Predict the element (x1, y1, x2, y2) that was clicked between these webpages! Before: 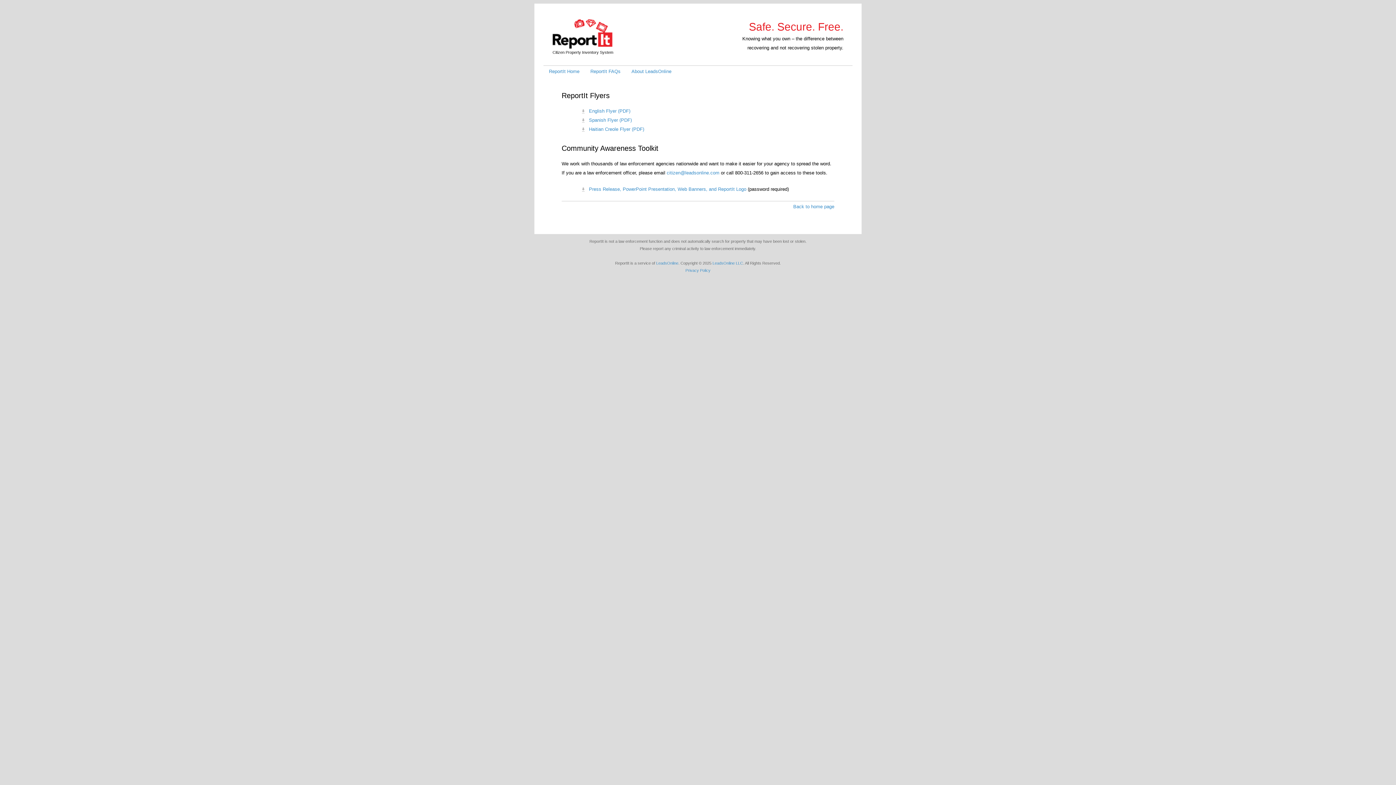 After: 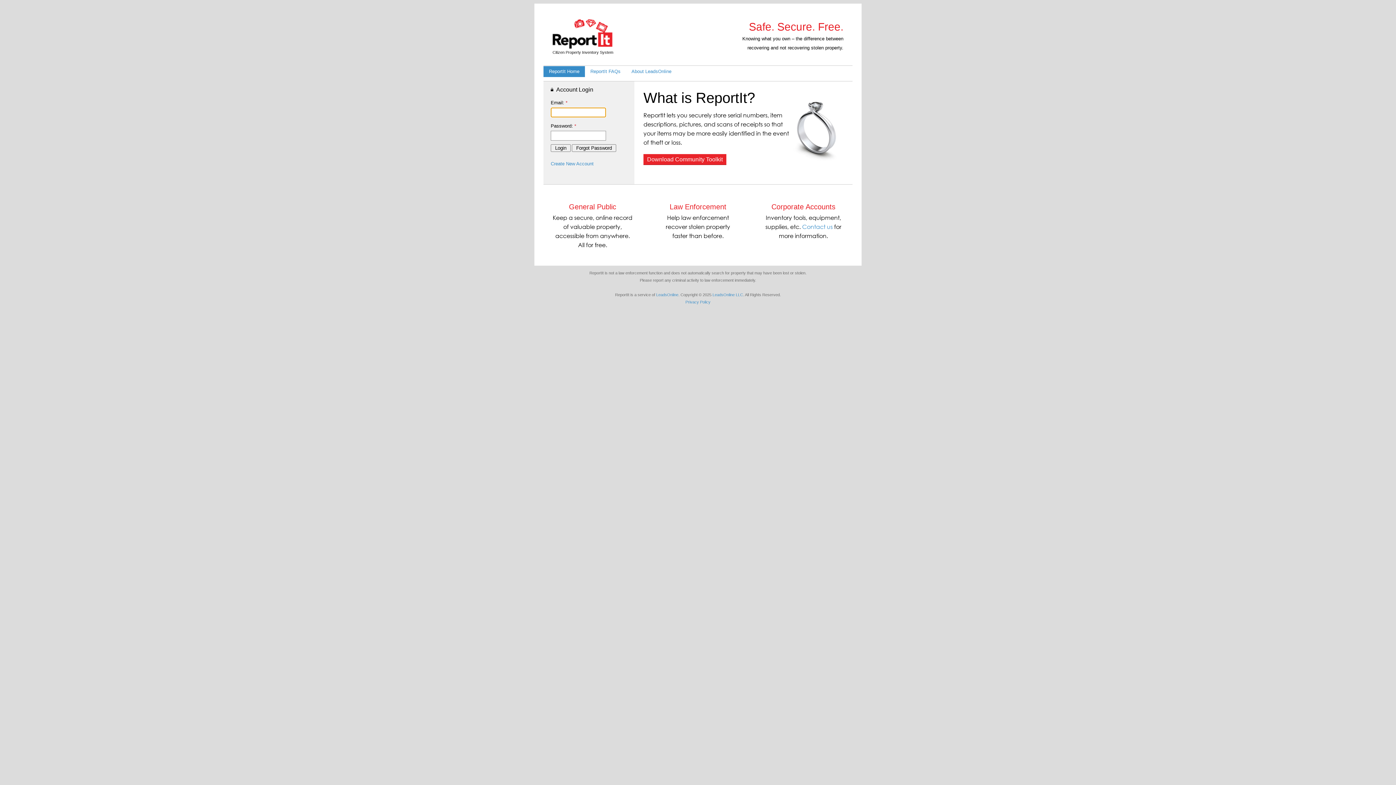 Action: label: Back to home page bbox: (793, 204, 834, 209)